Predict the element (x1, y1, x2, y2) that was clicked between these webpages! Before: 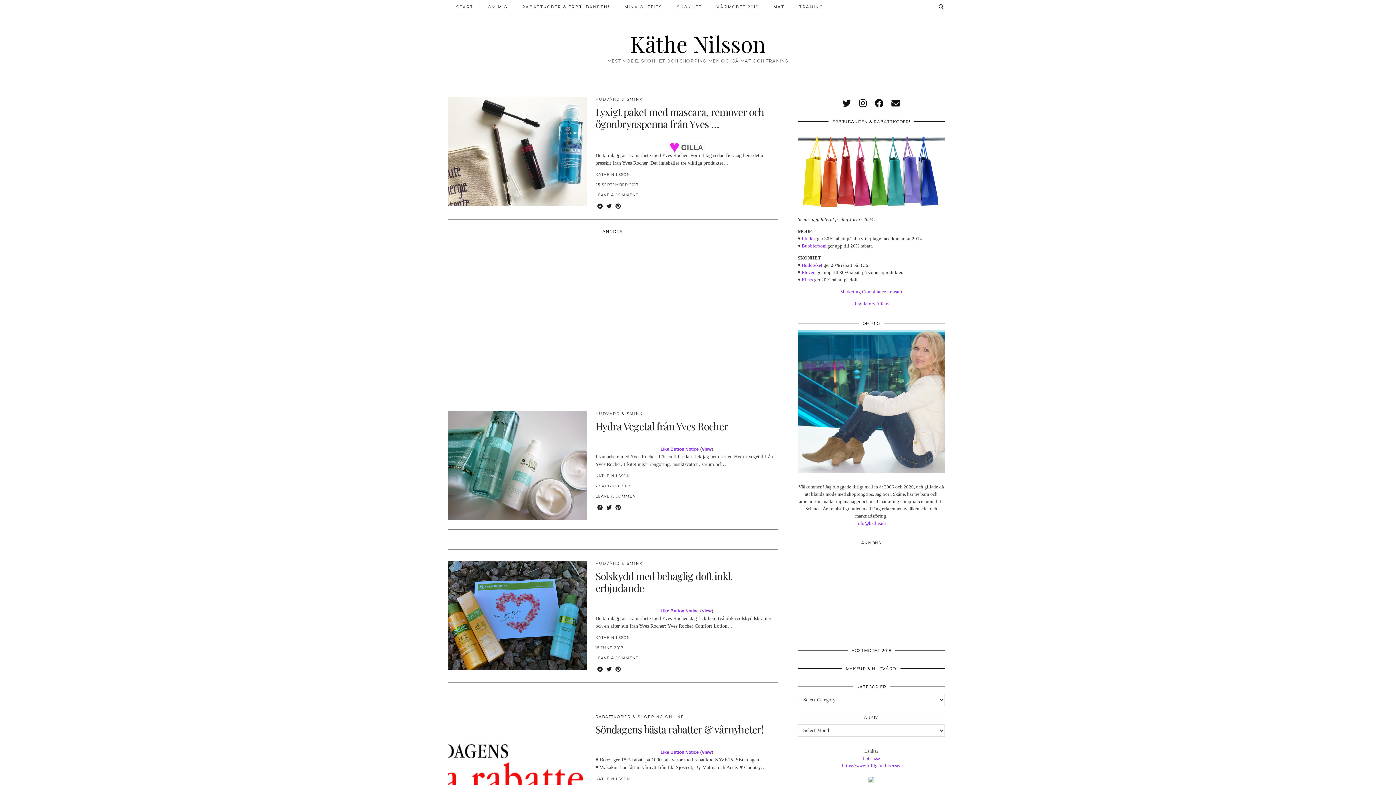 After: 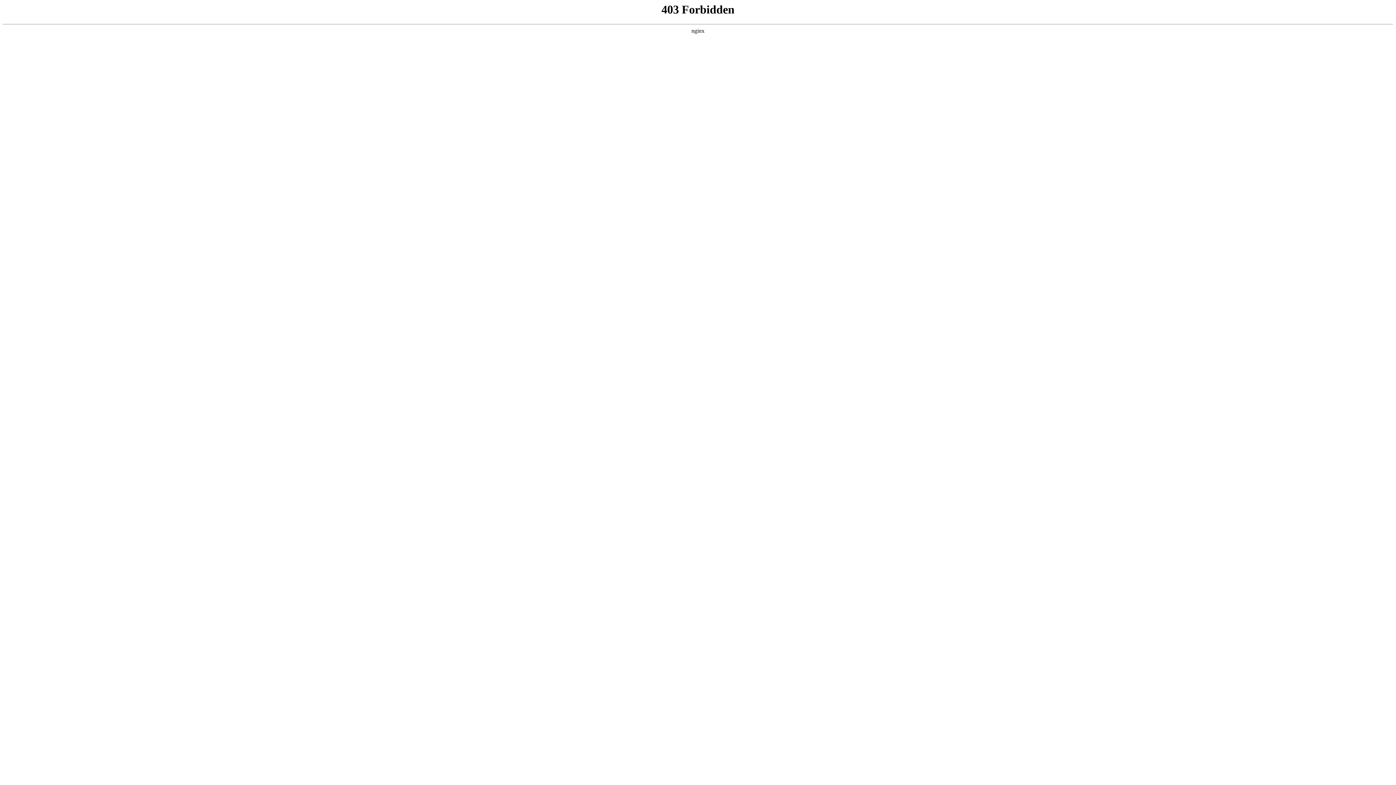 Action: label: Lotsia.se bbox: (862, 756, 880, 761)